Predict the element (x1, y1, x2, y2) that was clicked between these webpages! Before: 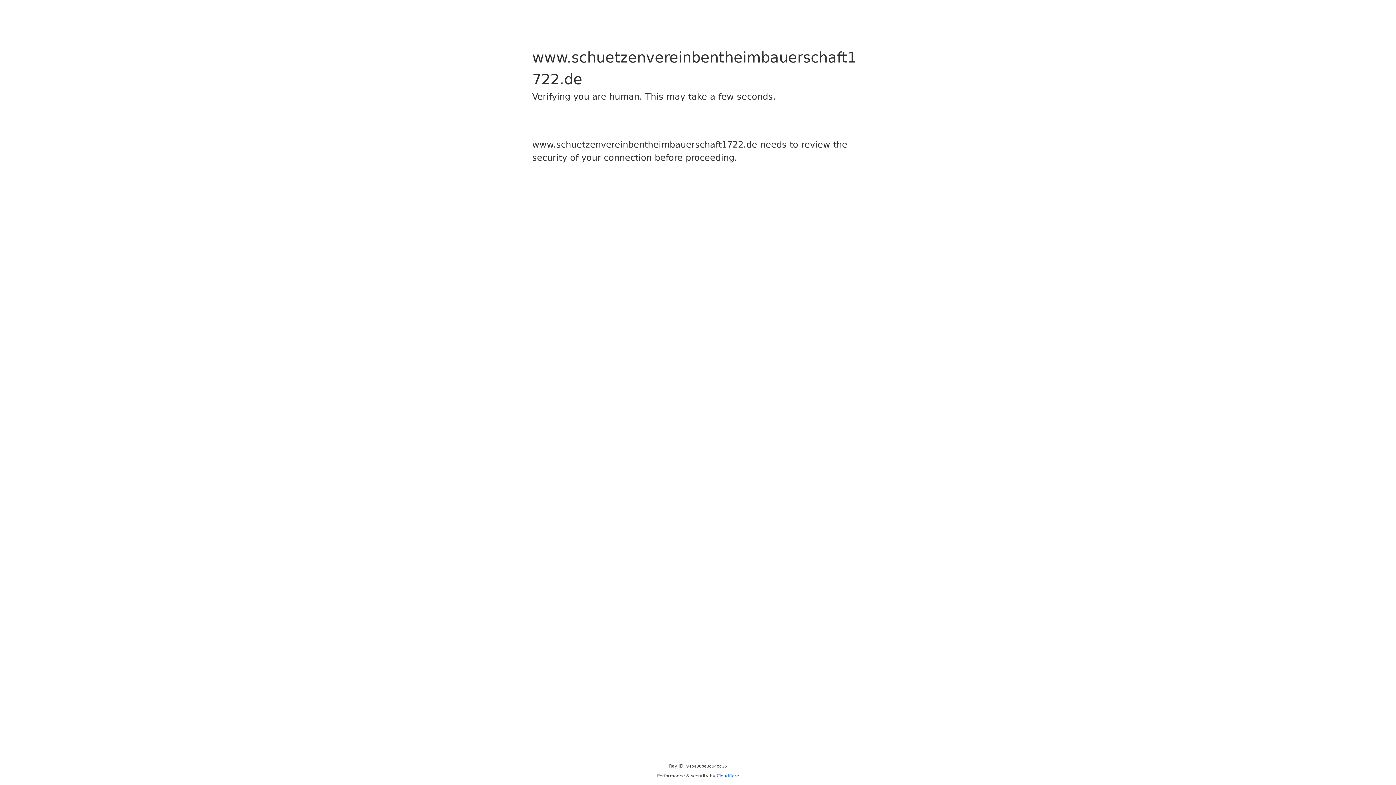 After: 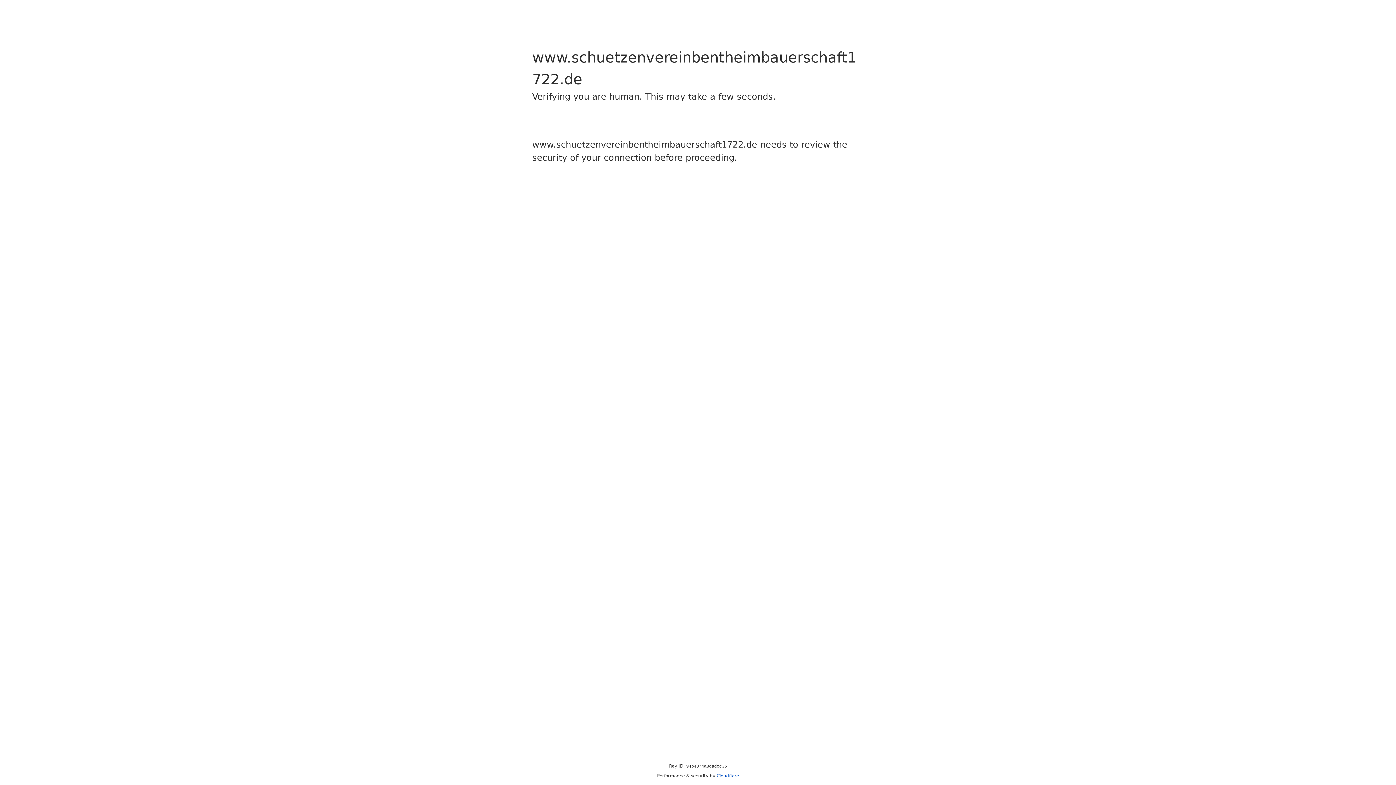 Action: bbox: (716, 773, 739, 778) label: Cloudflare